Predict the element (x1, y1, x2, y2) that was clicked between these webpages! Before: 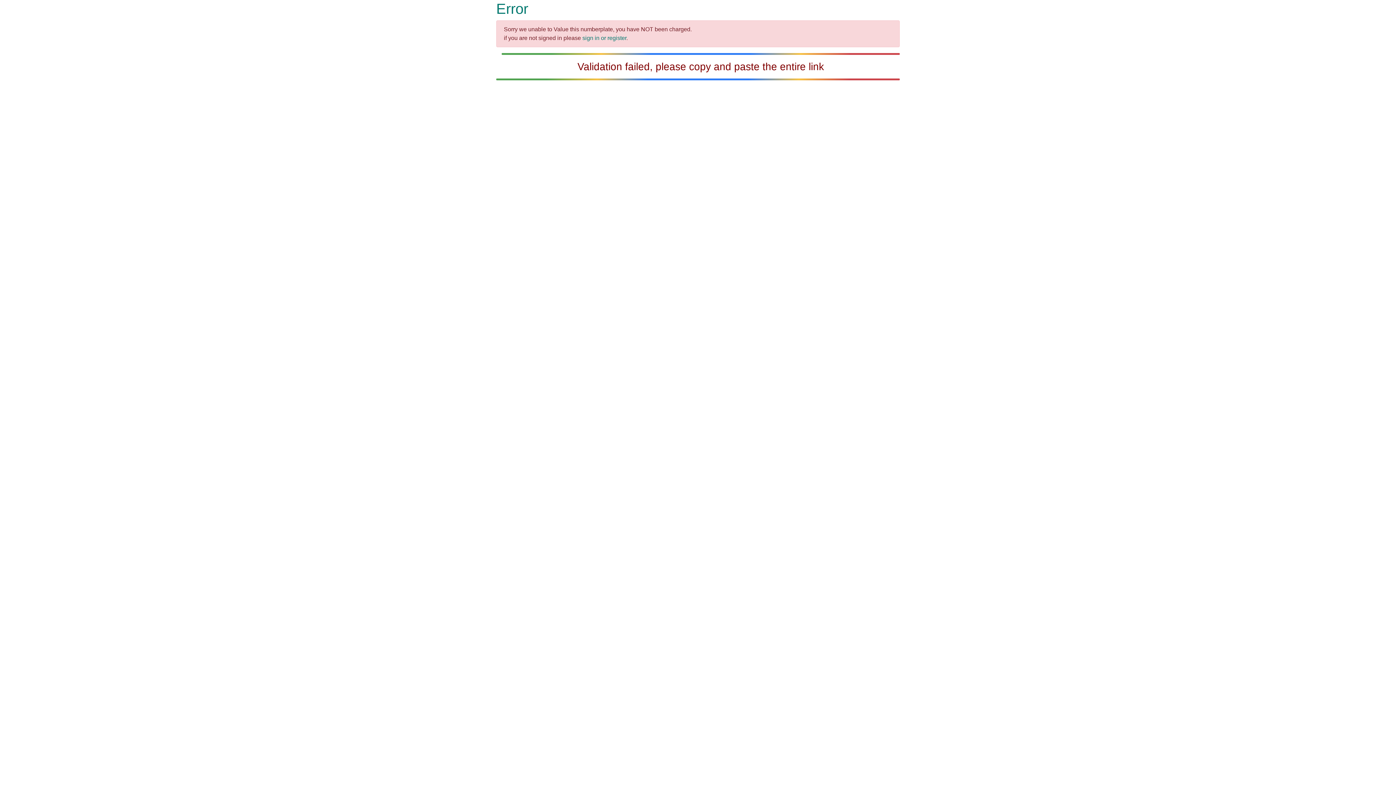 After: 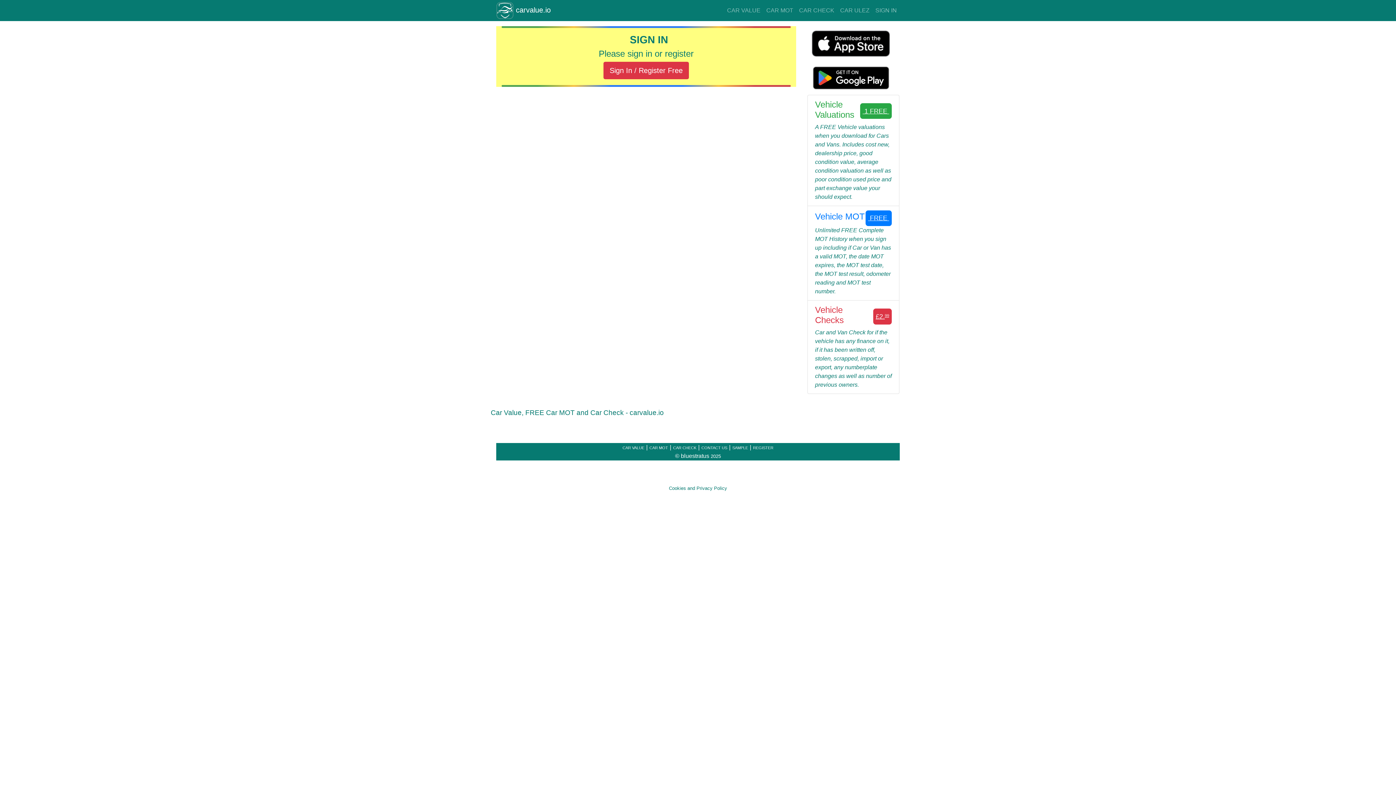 Action: label: sign in or register bbox: (582, 34, 626, 41)